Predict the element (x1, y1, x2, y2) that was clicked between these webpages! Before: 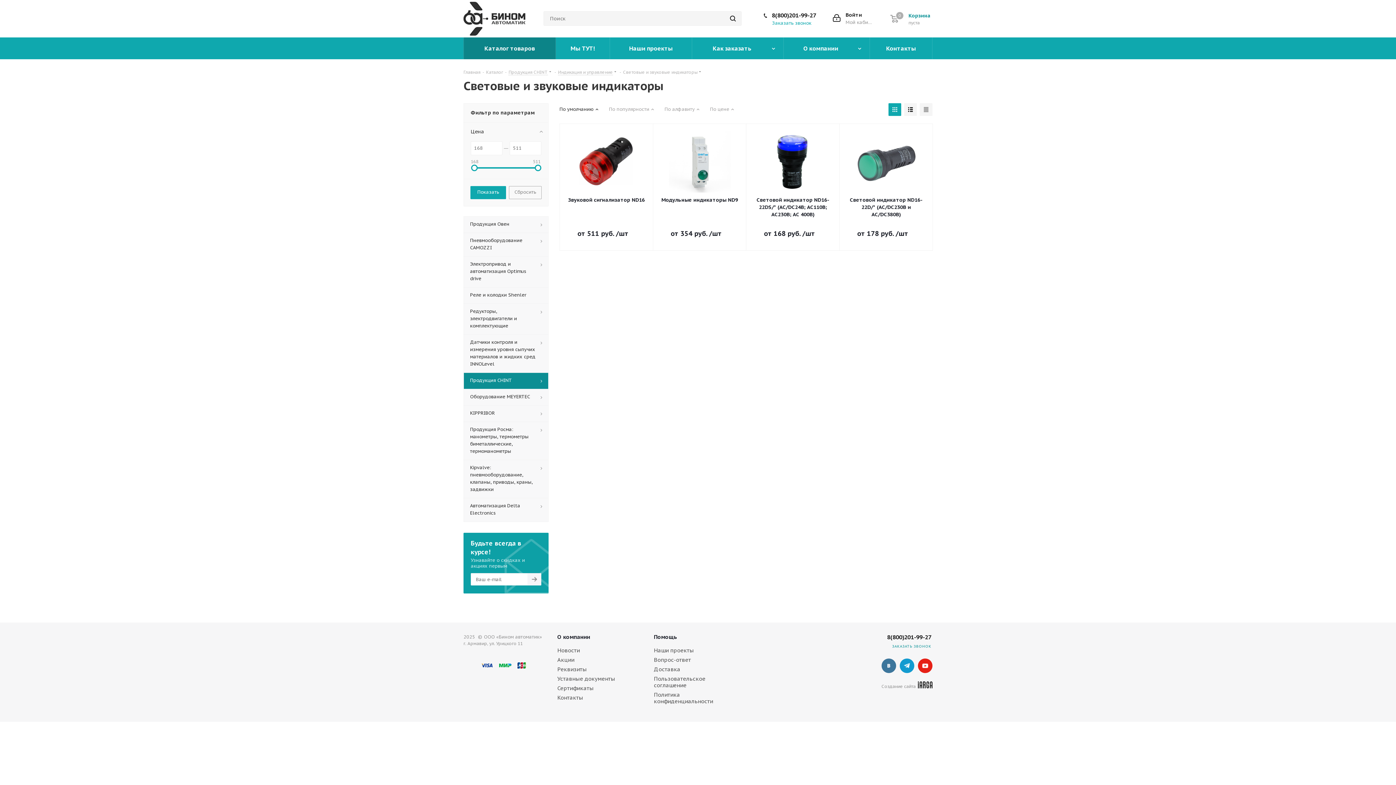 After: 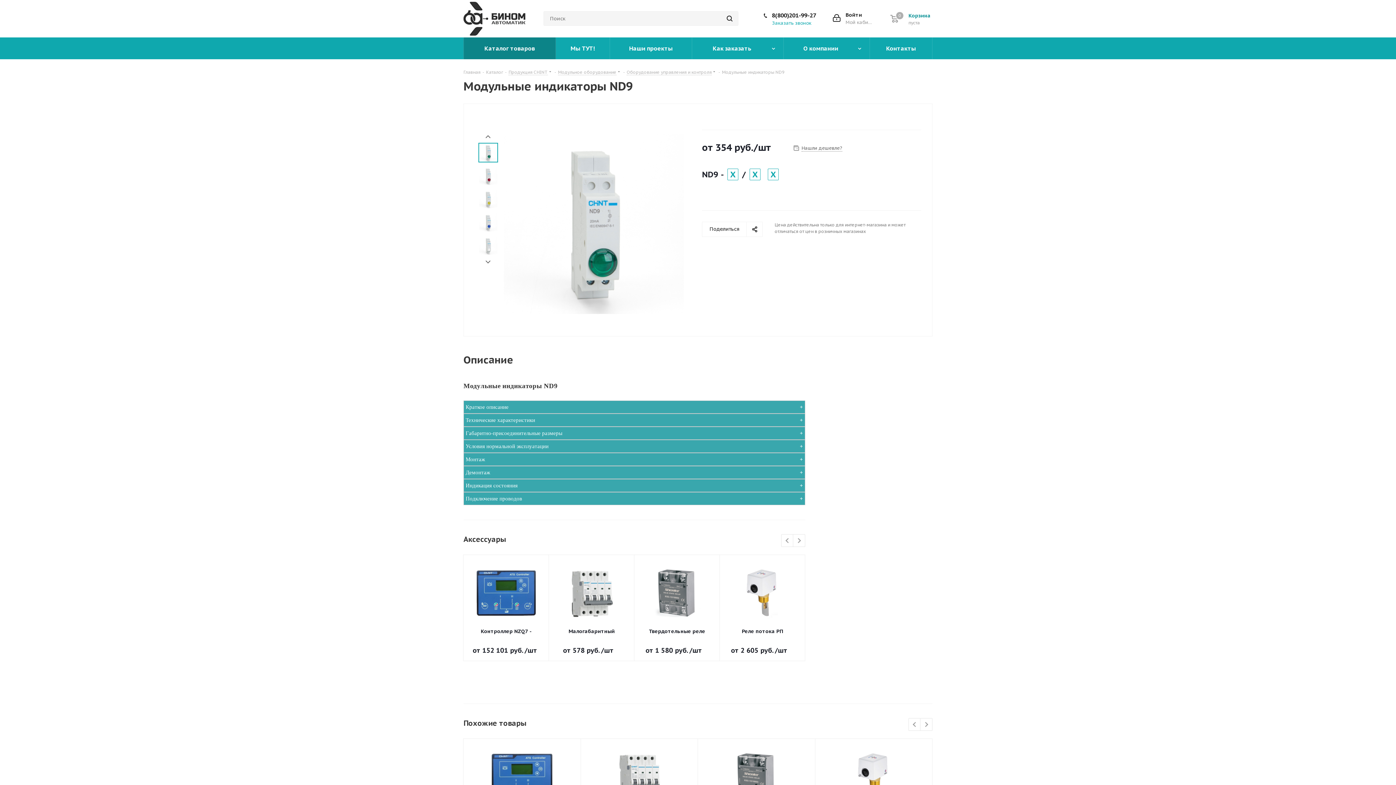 Action: bbox: (660, 130, 739, 192)